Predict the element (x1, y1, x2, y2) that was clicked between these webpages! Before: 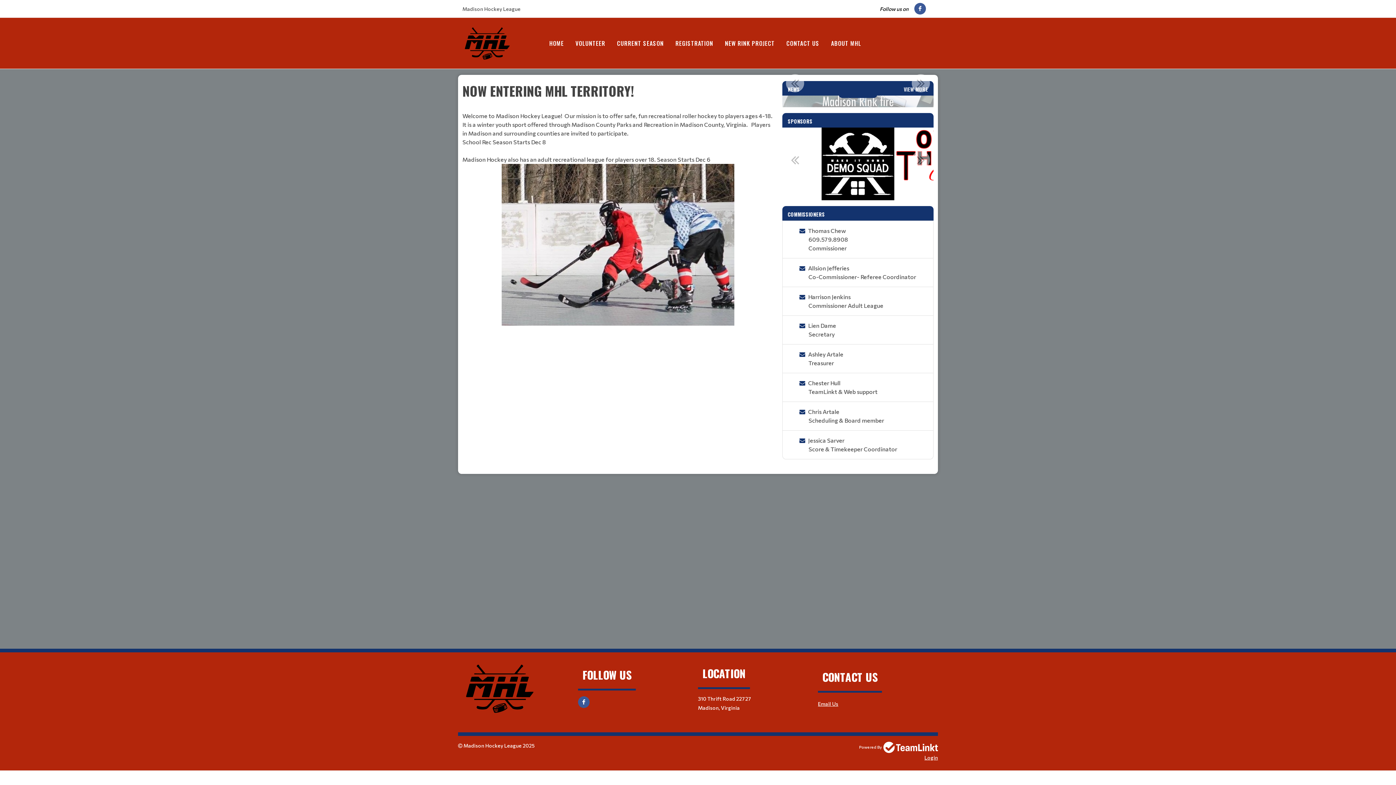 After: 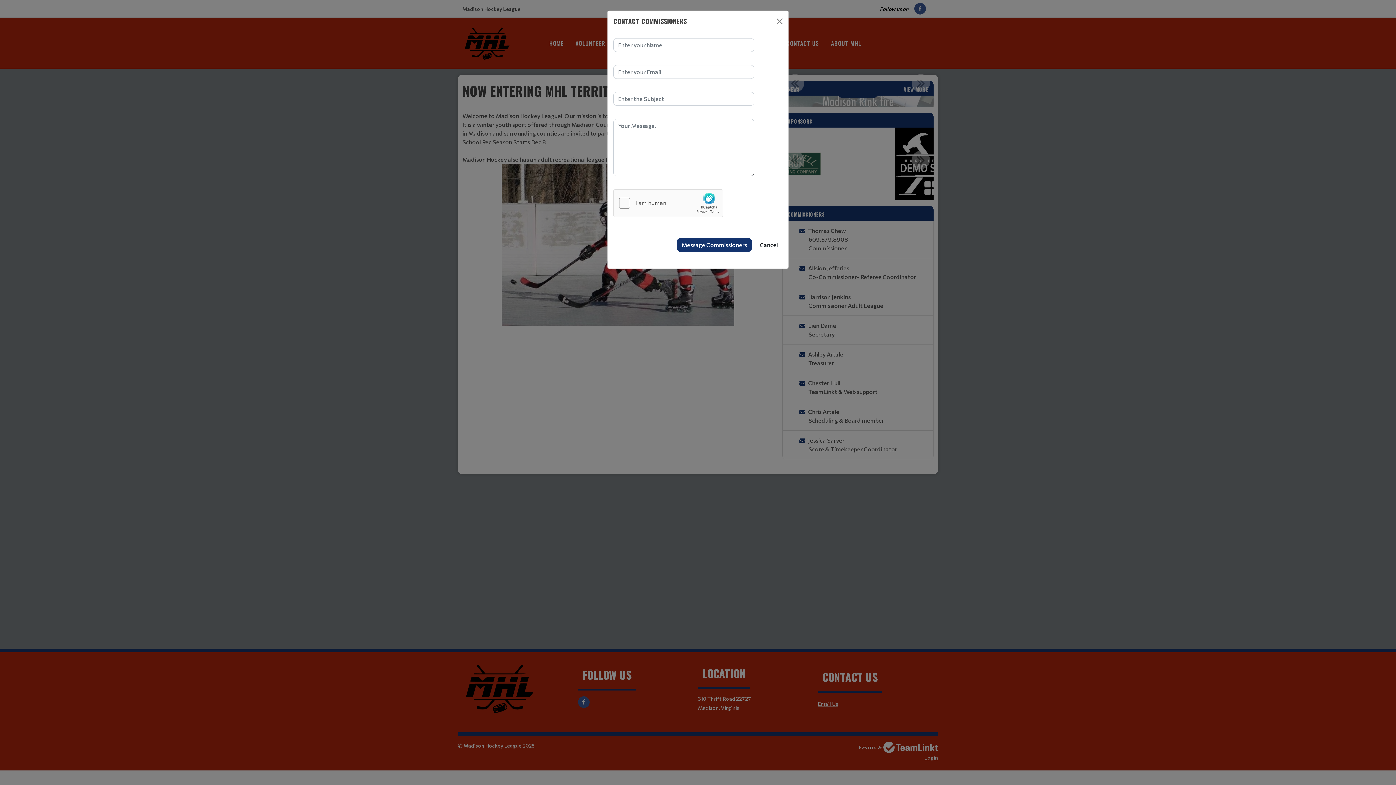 Action: bbox: (799, 379, 805, 386)